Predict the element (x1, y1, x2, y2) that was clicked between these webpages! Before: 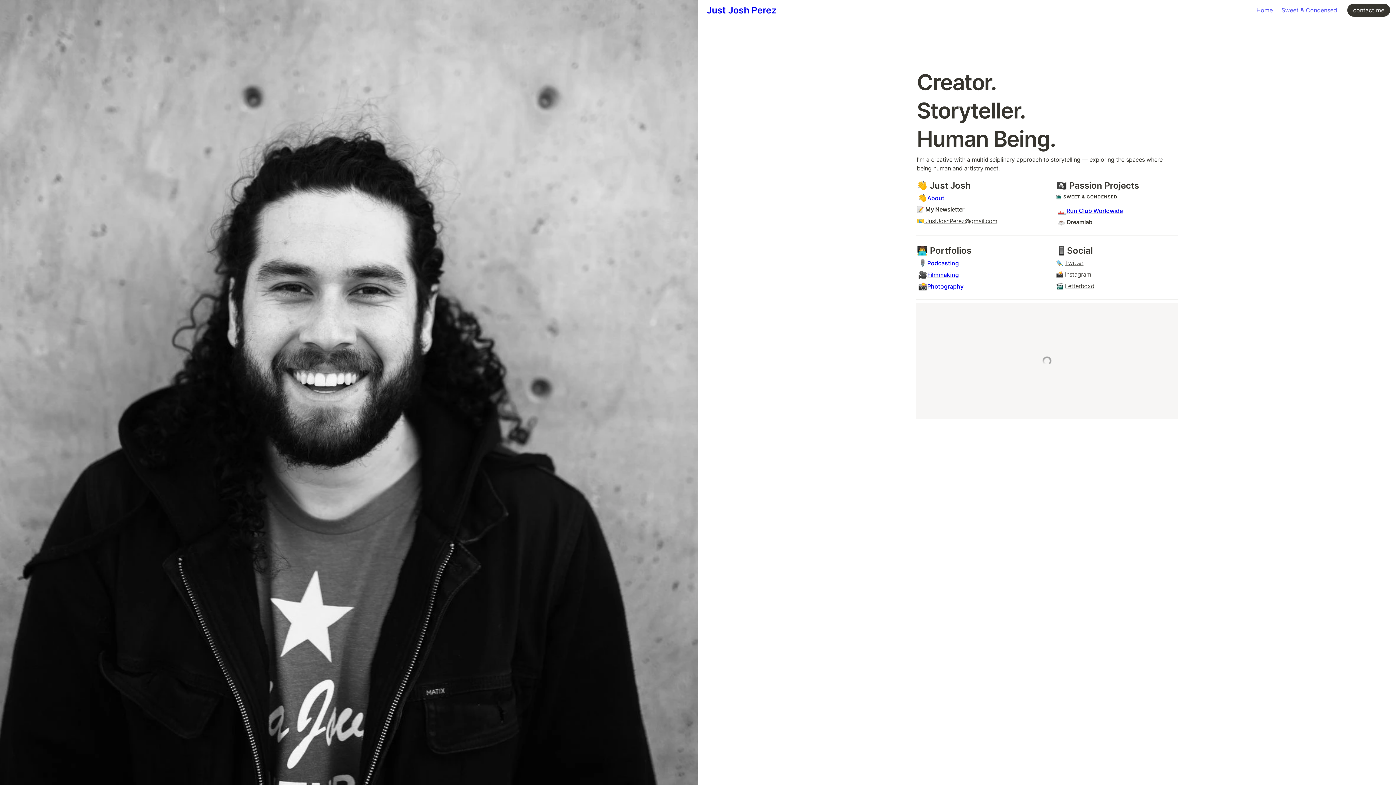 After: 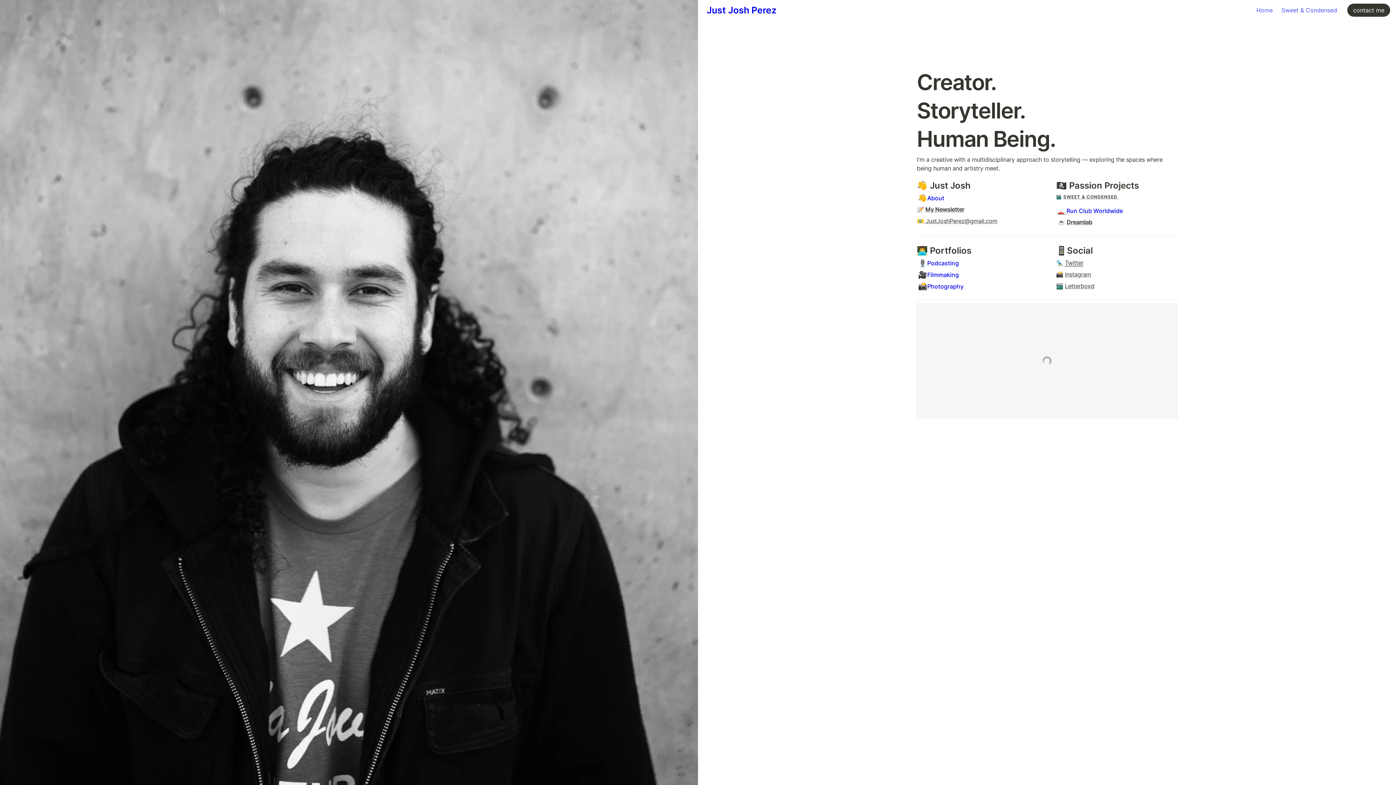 Action: bbox: (1065, 259, 1083, 266) label: Twitter